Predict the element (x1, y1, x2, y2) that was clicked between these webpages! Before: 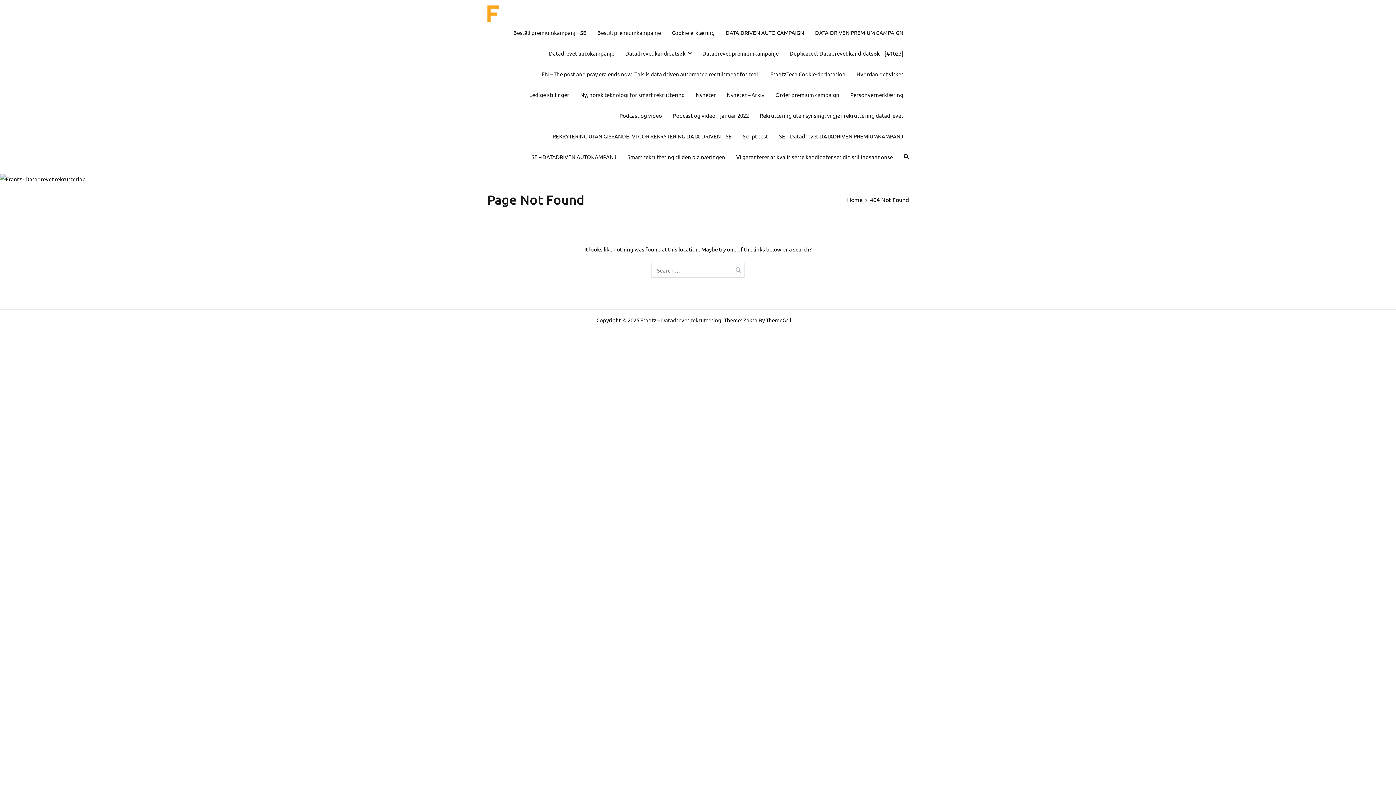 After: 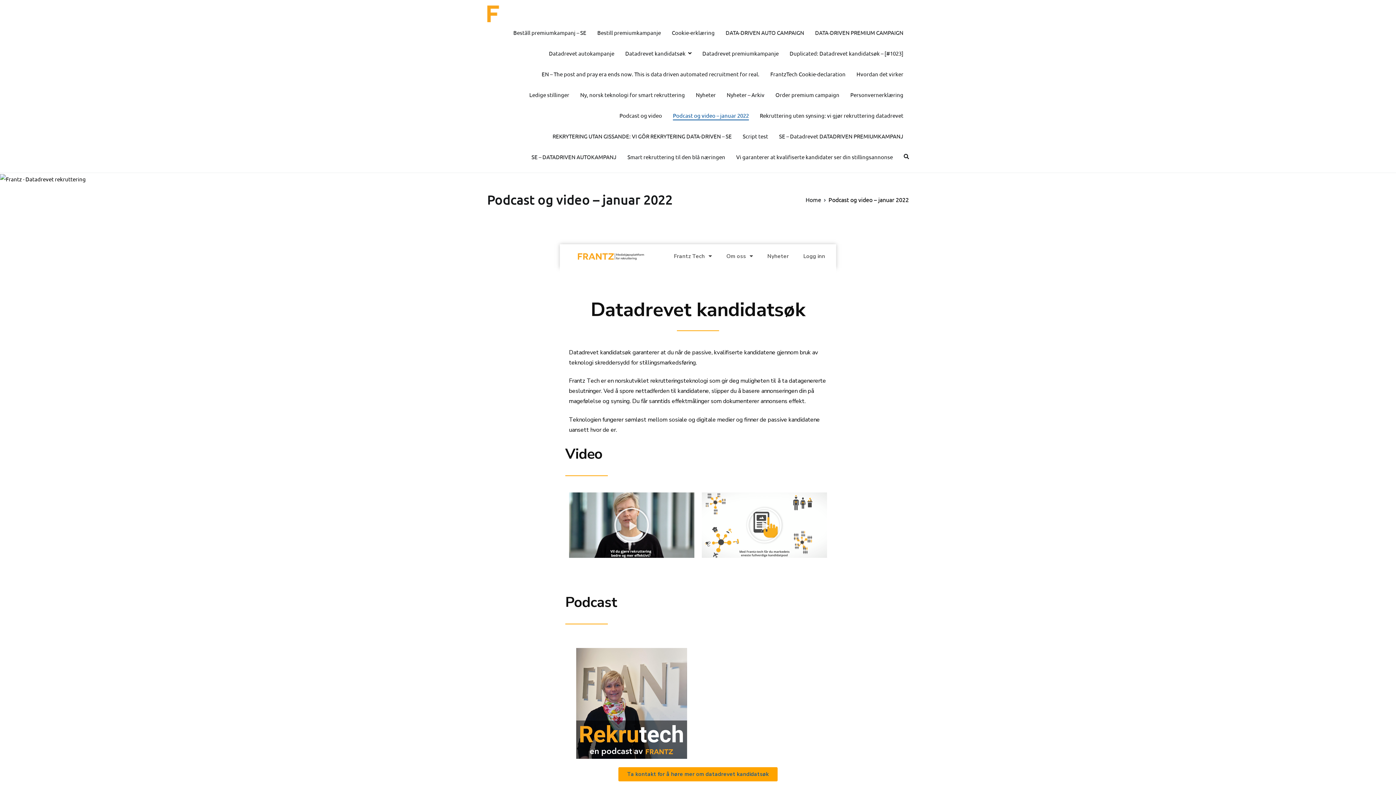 Action: label: Podcast og video – januar 2022 bbox: (673, 110, 749, 120)